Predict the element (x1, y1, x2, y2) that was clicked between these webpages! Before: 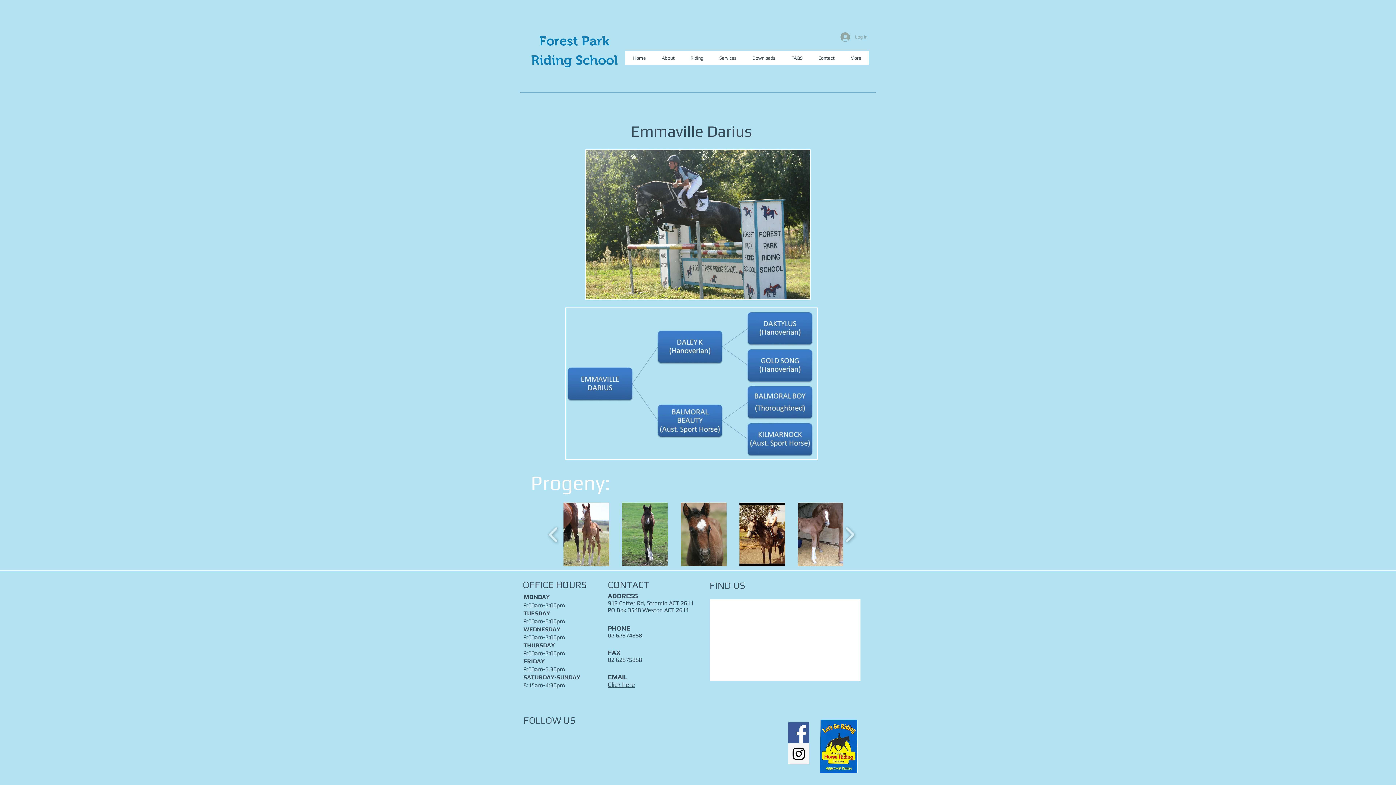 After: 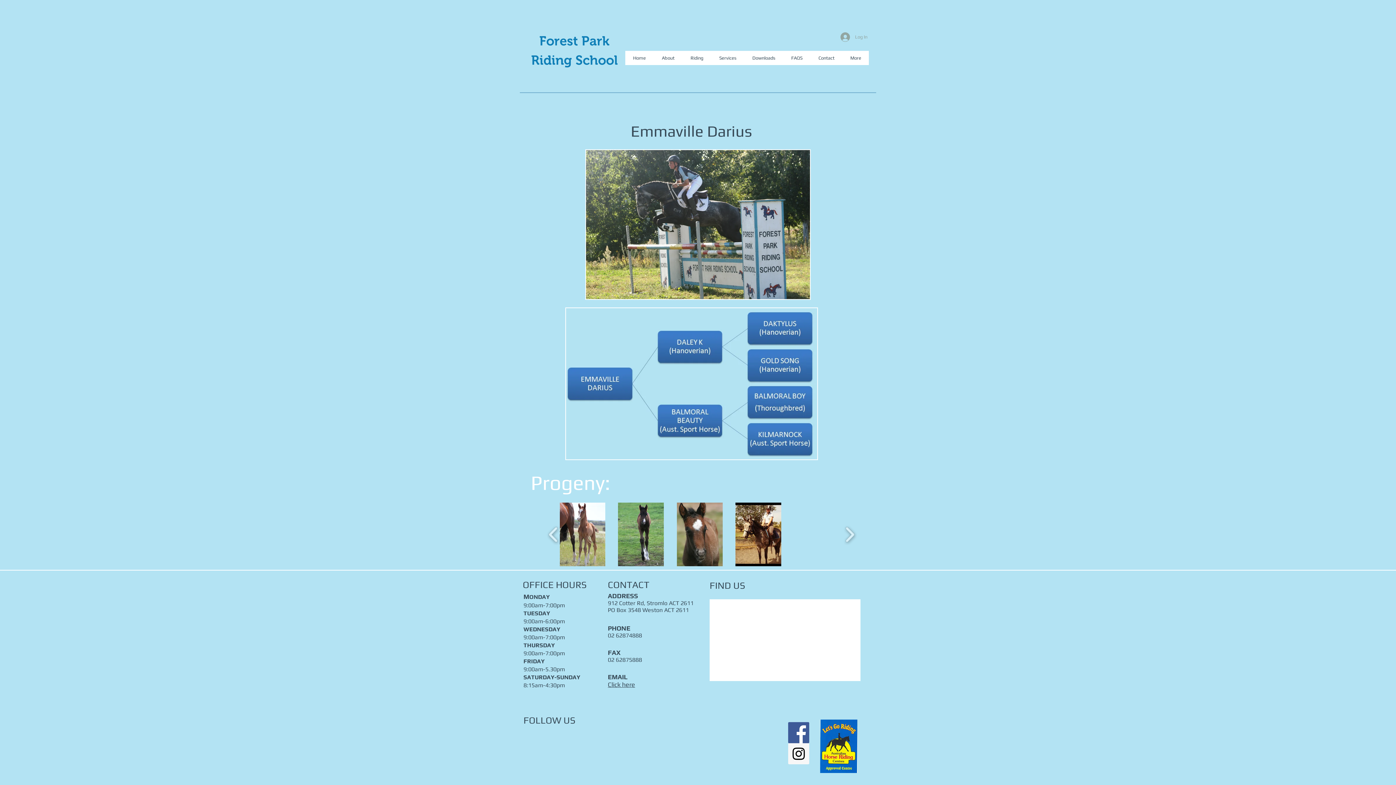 Action: bbox: (794, 499, 847, 570) label: Isabelle Anetta's foal